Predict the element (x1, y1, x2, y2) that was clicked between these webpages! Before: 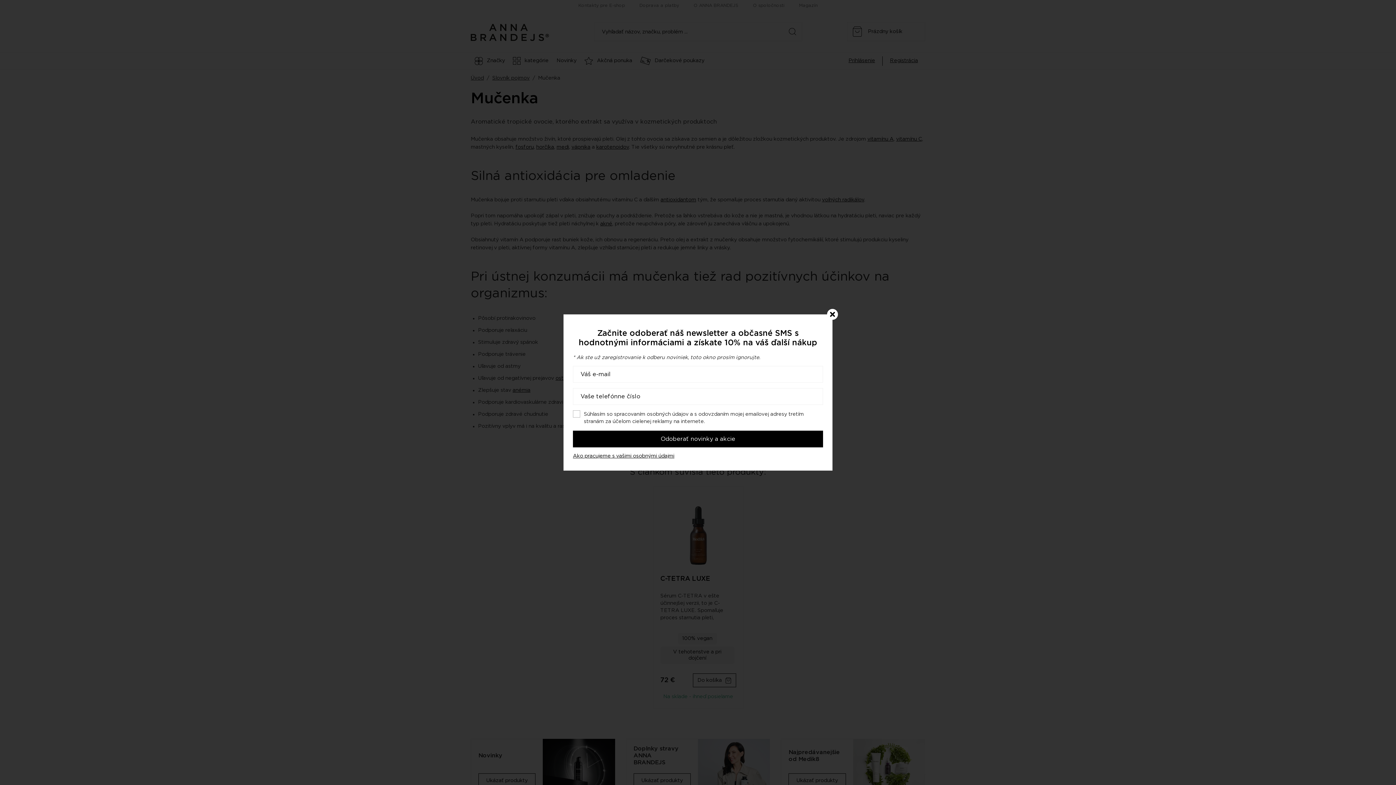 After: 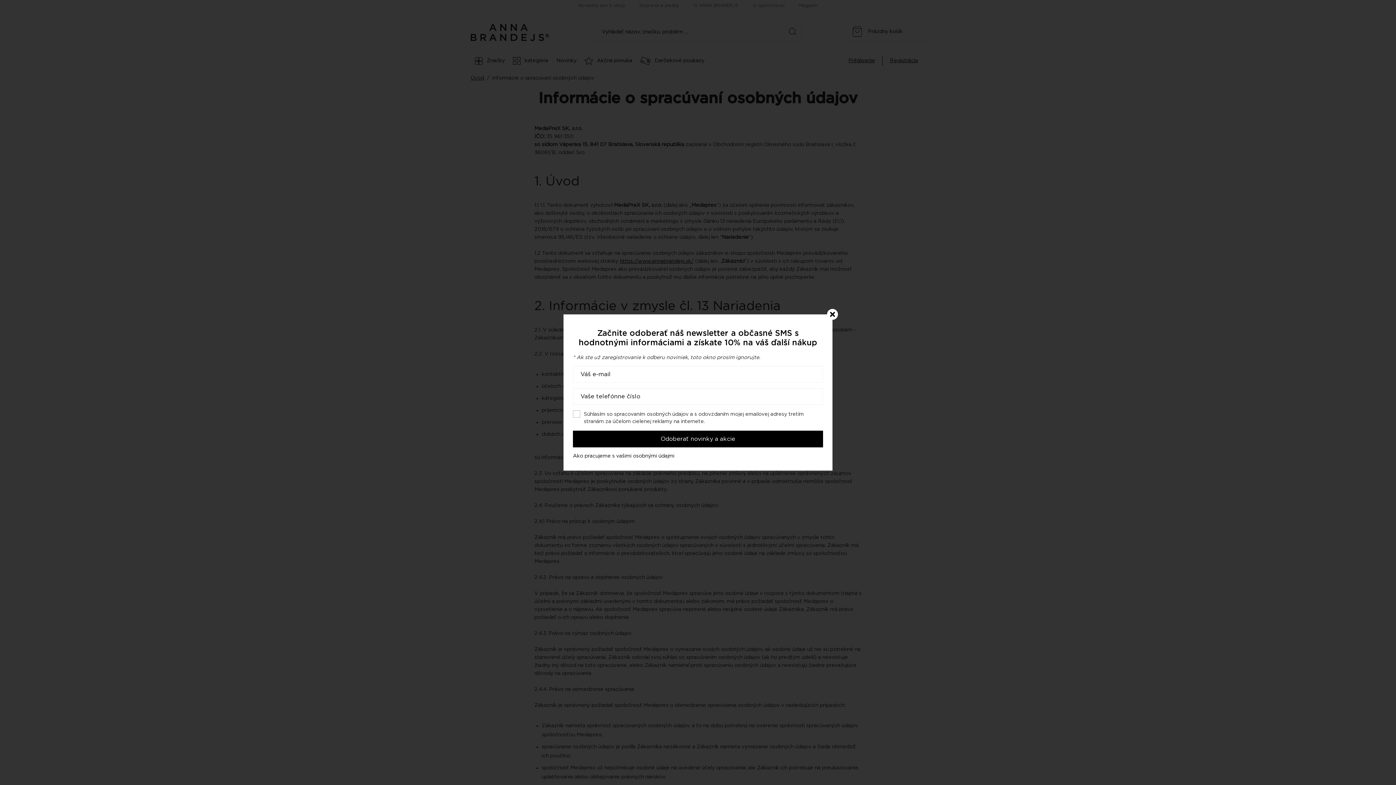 Action: bbox: (573, 453, 674, 459) label: Ako pracujeme s vašimi osobnými údajmi